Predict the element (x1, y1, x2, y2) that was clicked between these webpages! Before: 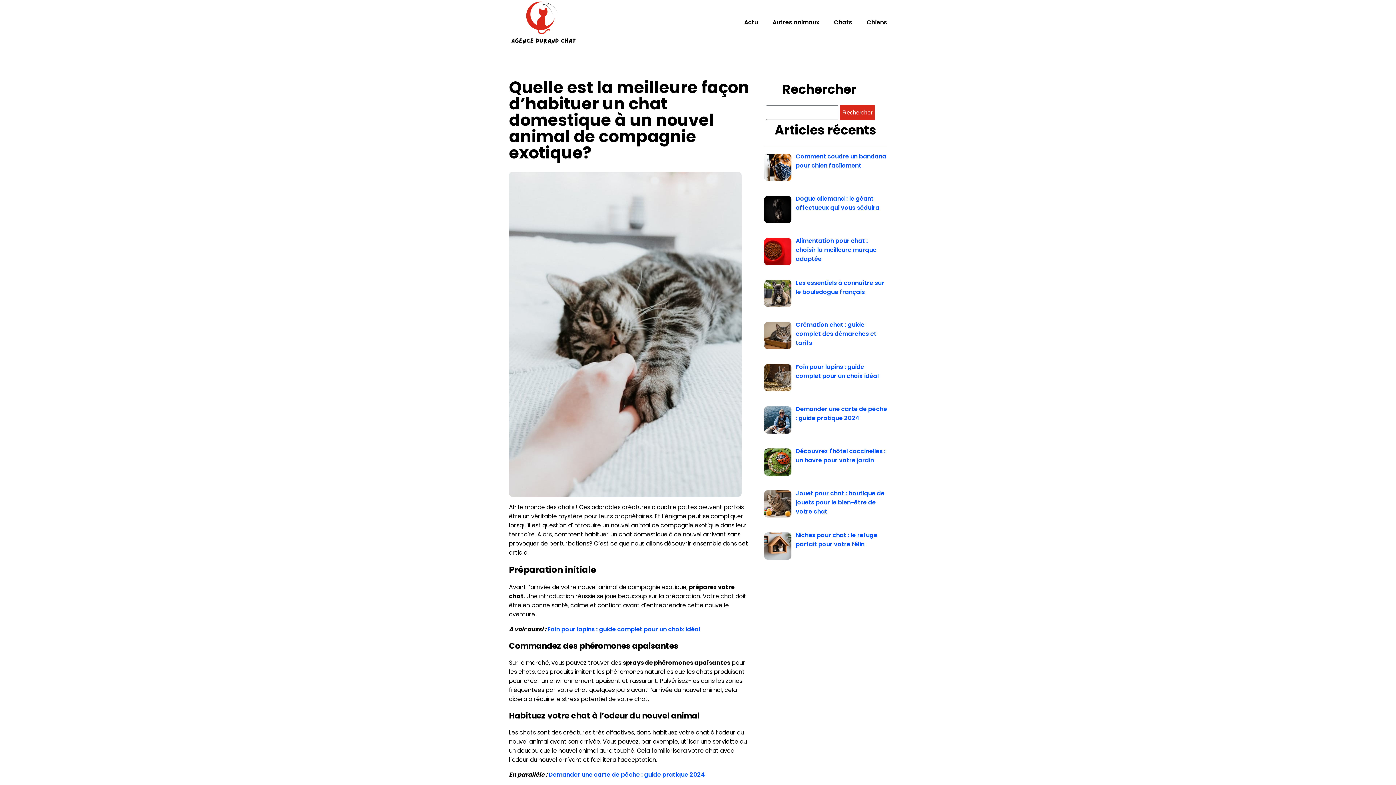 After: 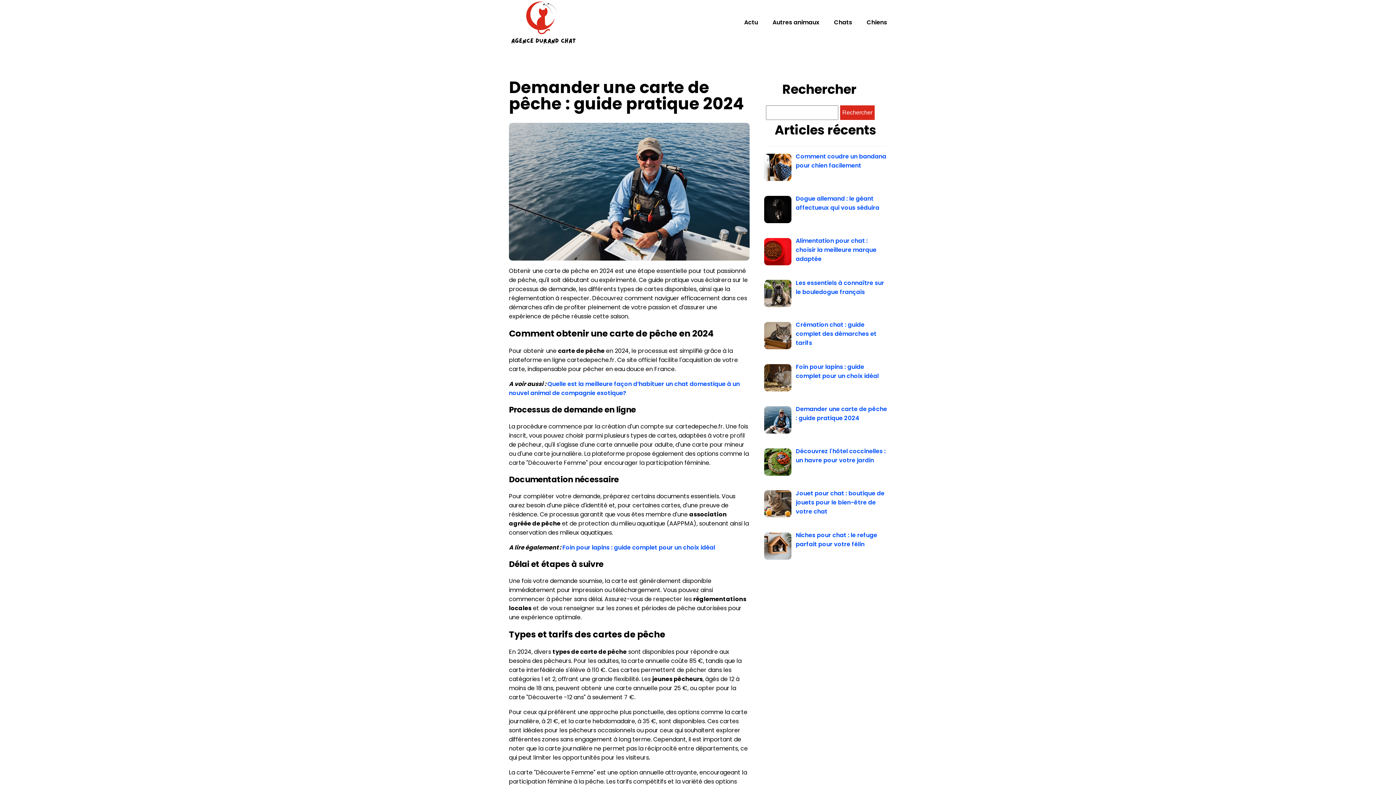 Action: bbox: (548, 771, 705, 779) label: Demander une carte de pêche : guide pratique 2024